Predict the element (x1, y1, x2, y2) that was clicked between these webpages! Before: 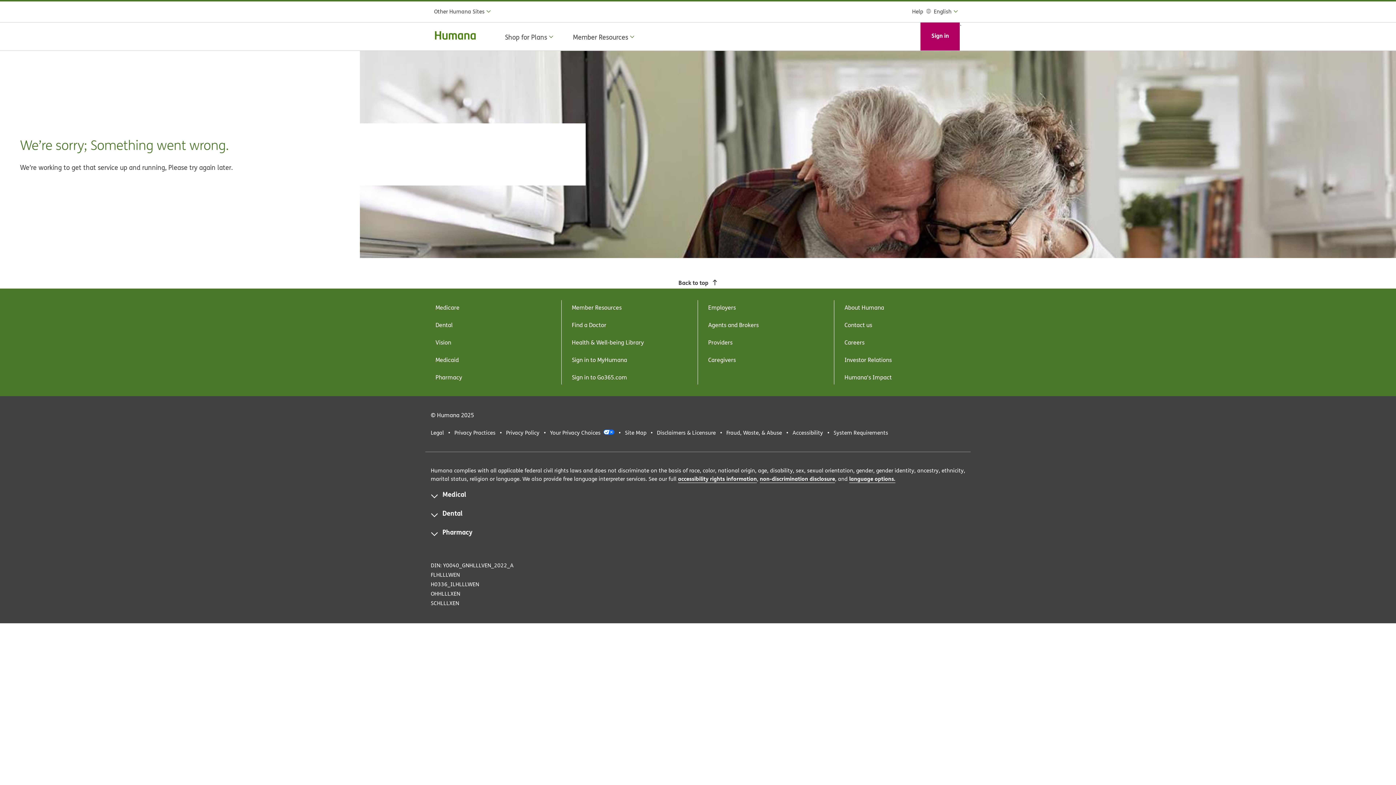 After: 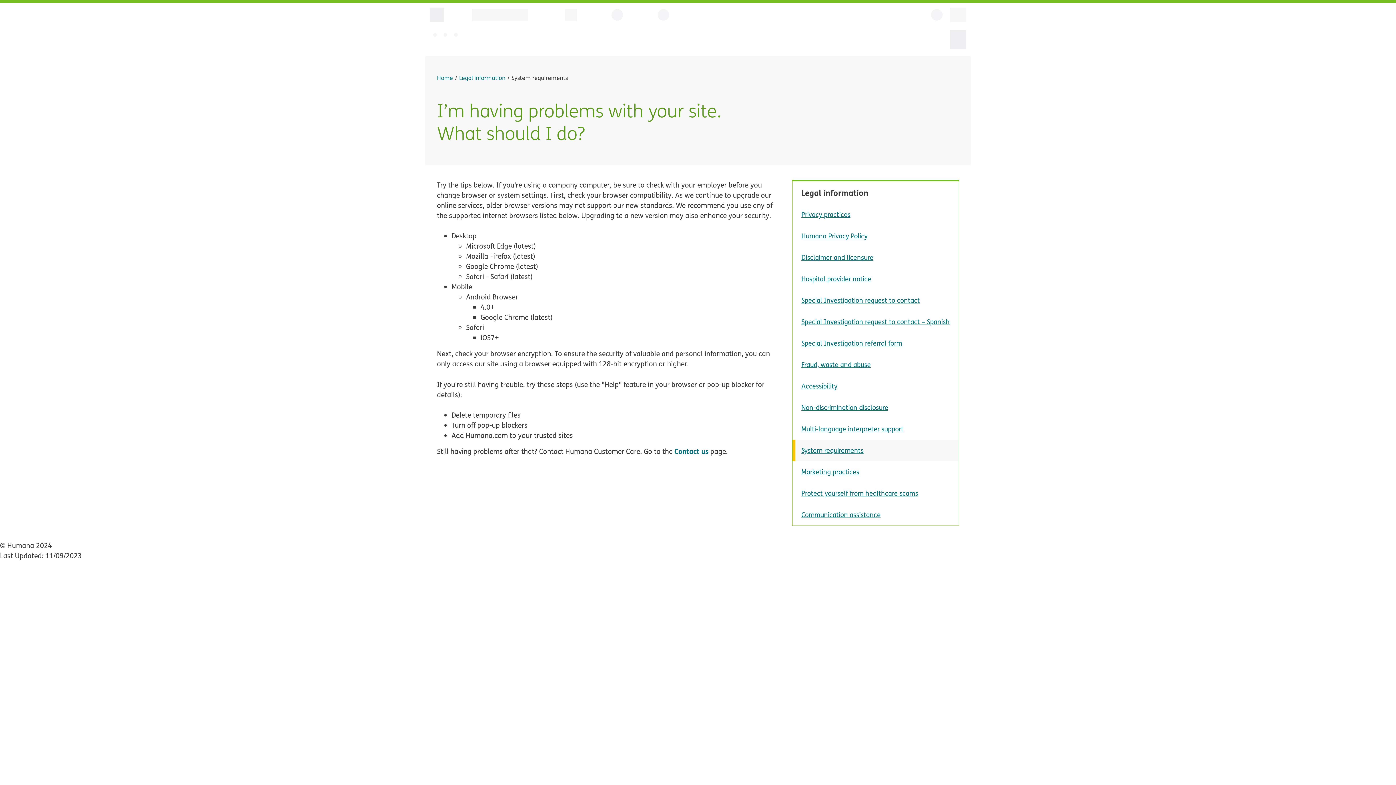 Action: bbox: (833, 429, 888, 436) label: System Requirements